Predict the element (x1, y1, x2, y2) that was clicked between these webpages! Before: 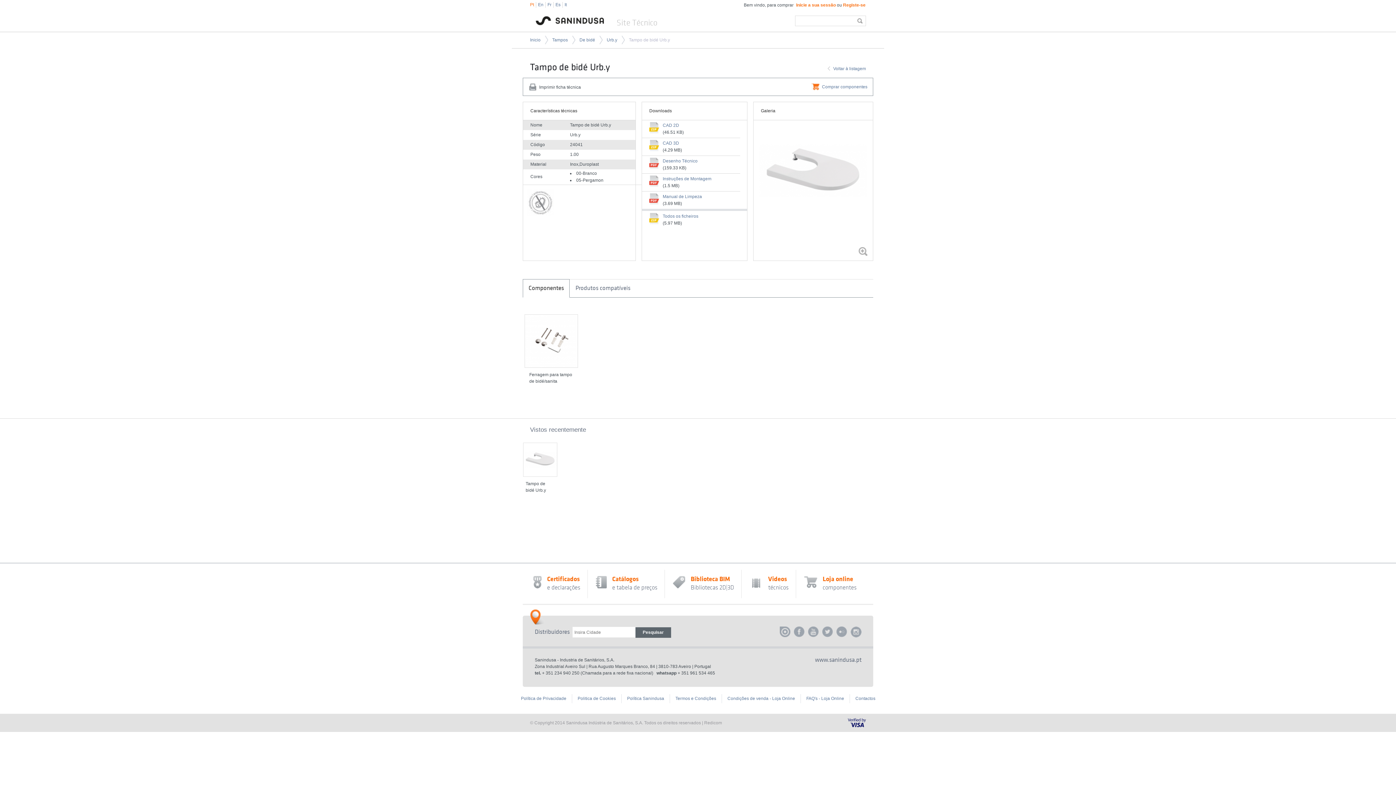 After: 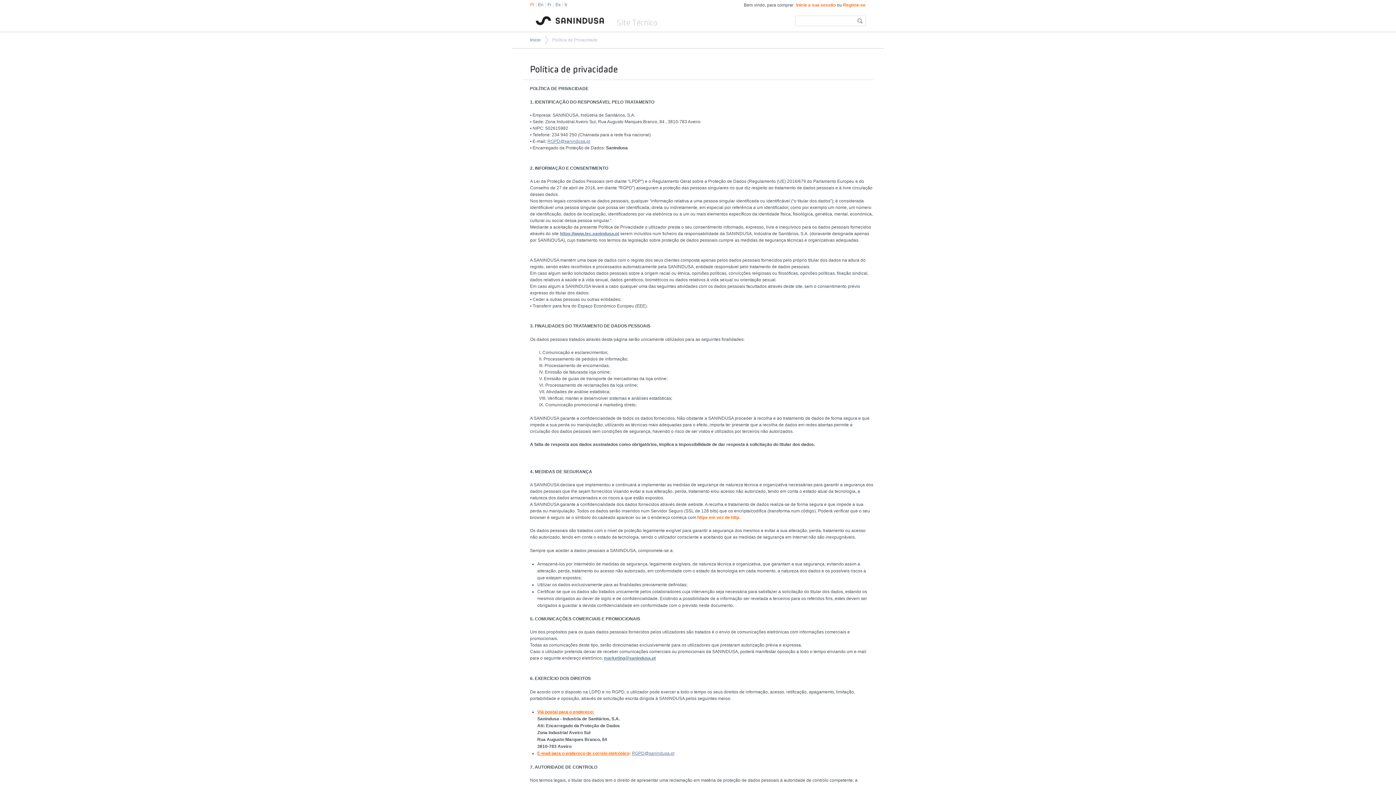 Action: label: Política de Privacidade bbox: (521, 696, 566, 701)